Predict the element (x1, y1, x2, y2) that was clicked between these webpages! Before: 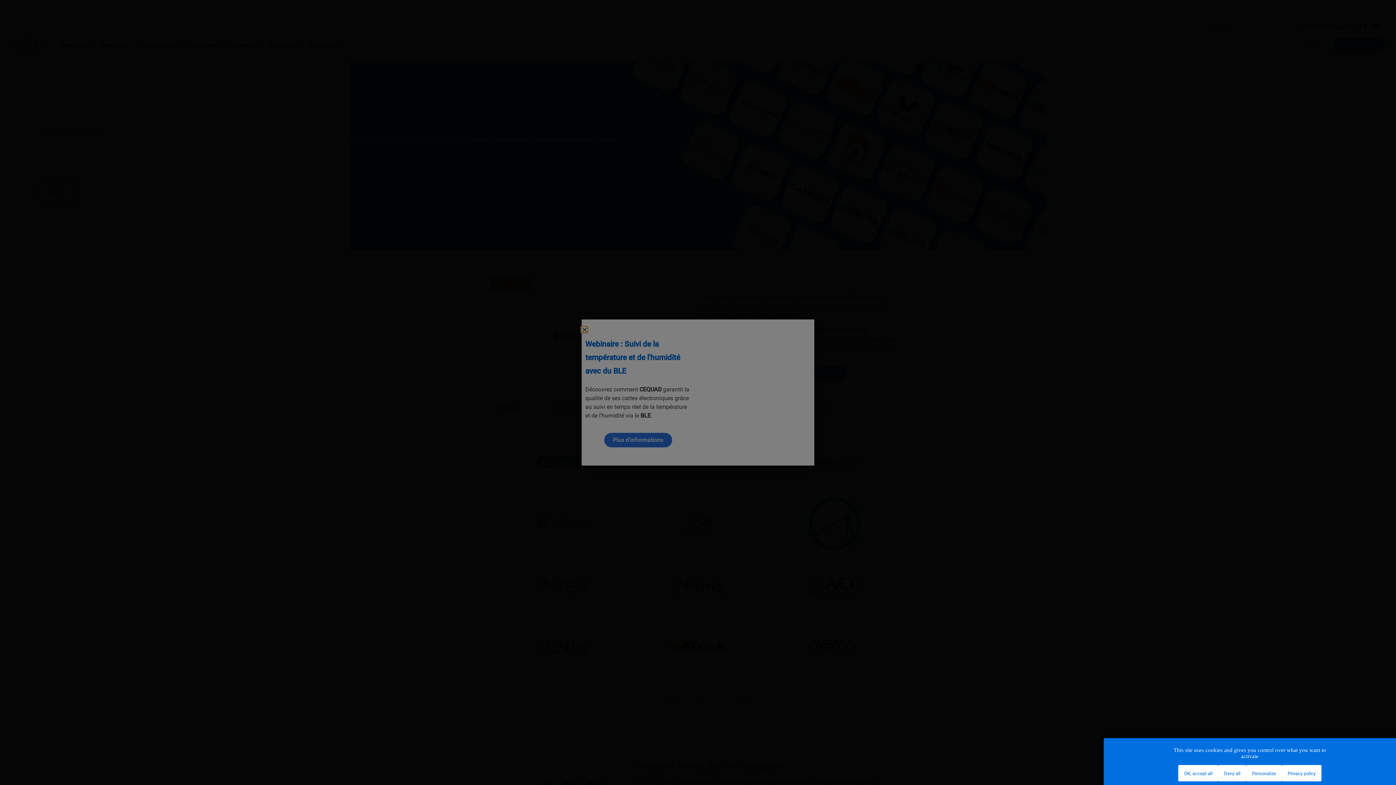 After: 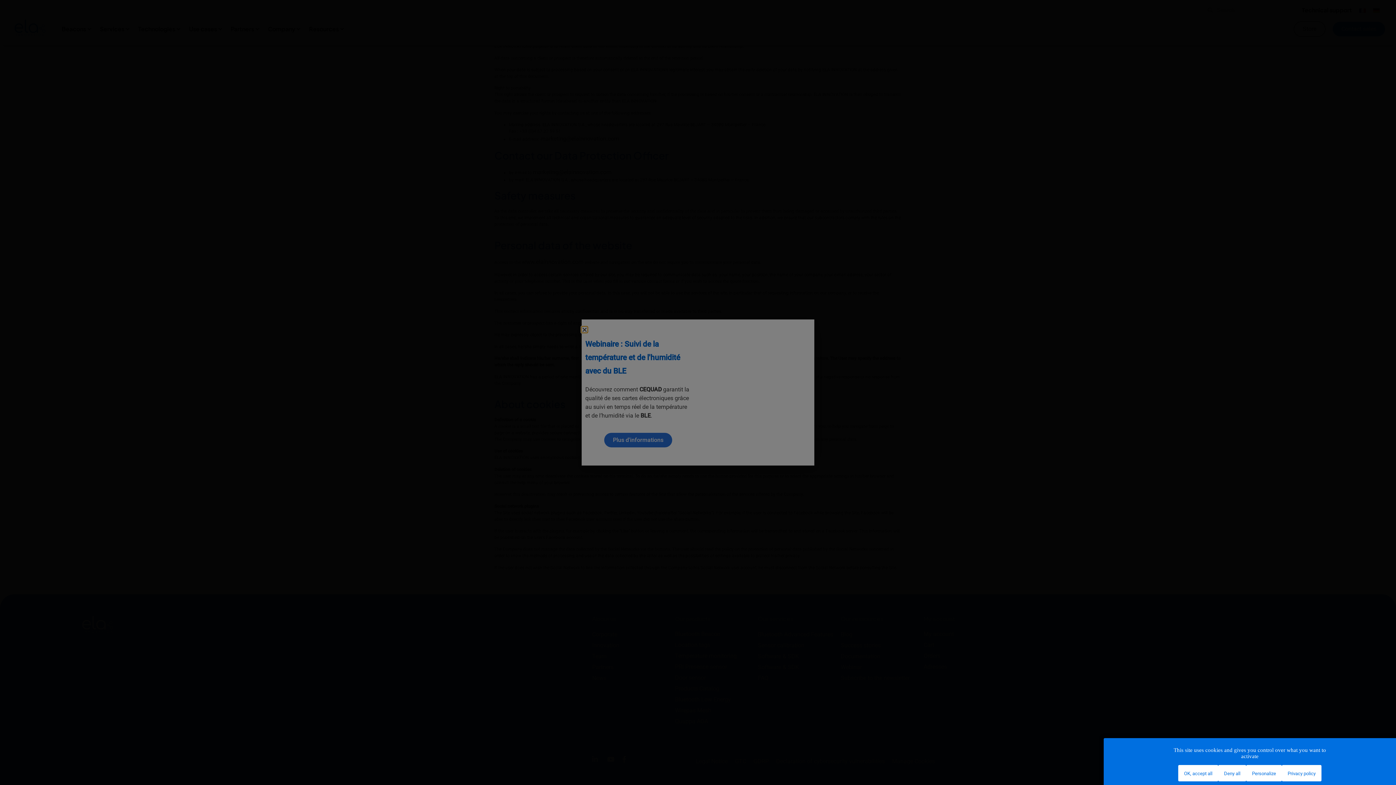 Action: bbox: (1282, 765, 1321, 781) label: Privacy policy